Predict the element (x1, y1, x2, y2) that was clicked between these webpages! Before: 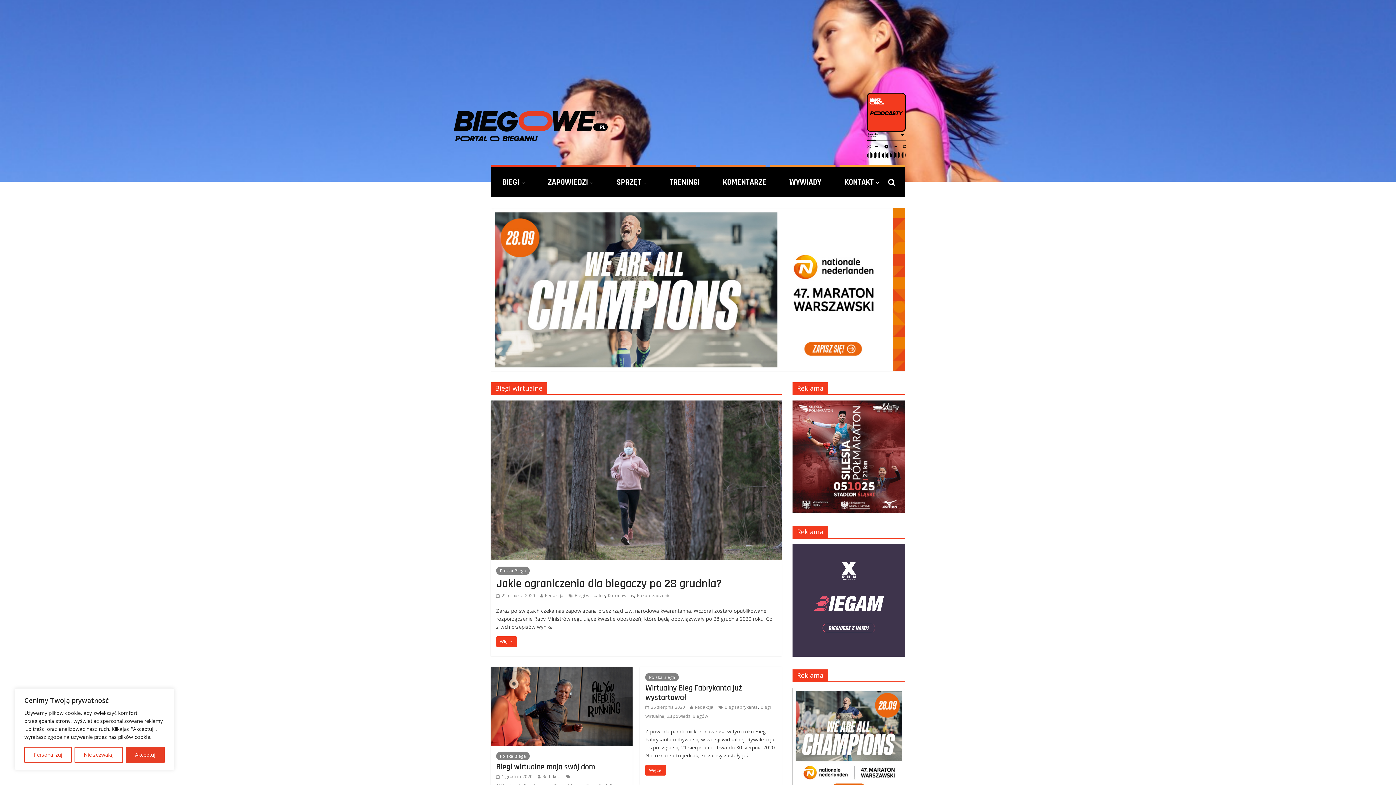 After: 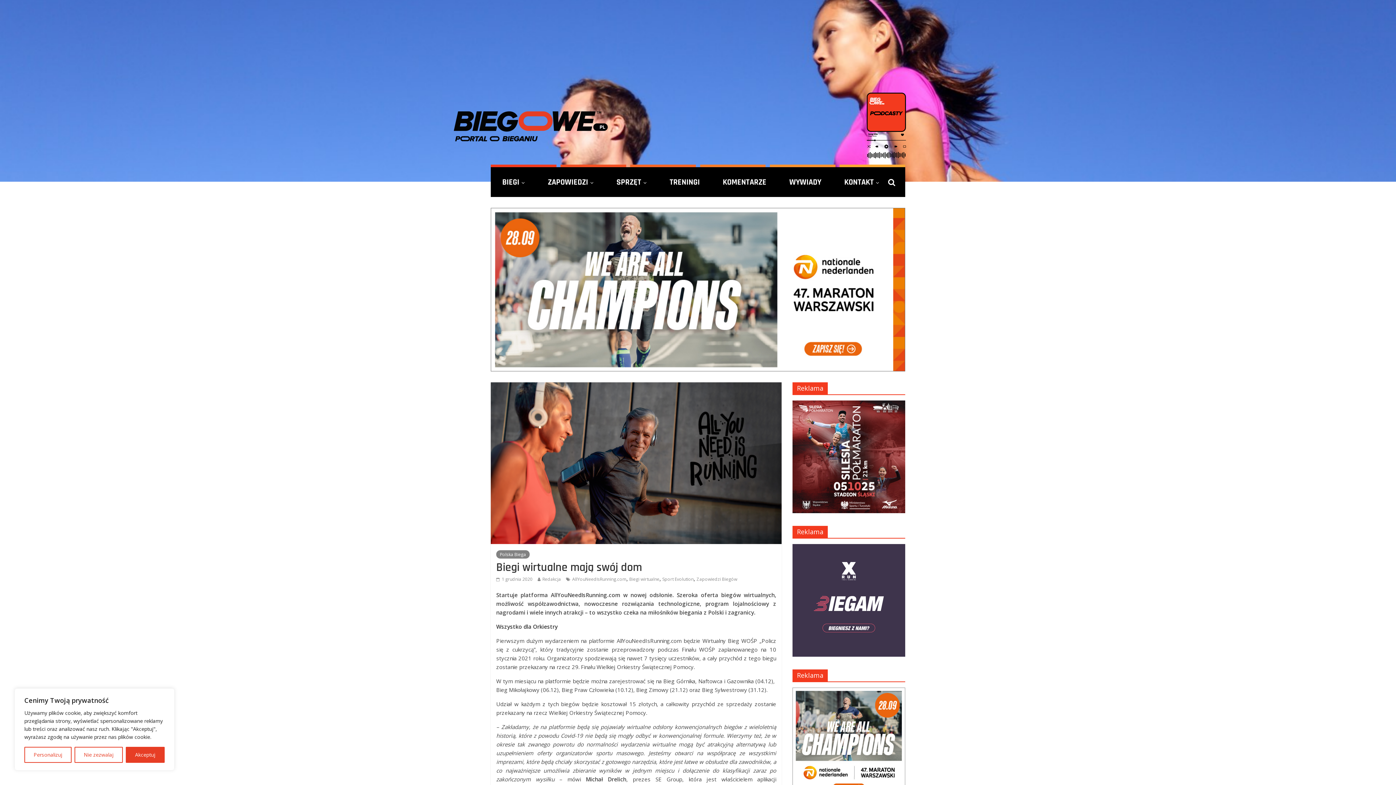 Action: bbox: (496, 763, 595, 771) label: Biegi wirtualne mają swój dom